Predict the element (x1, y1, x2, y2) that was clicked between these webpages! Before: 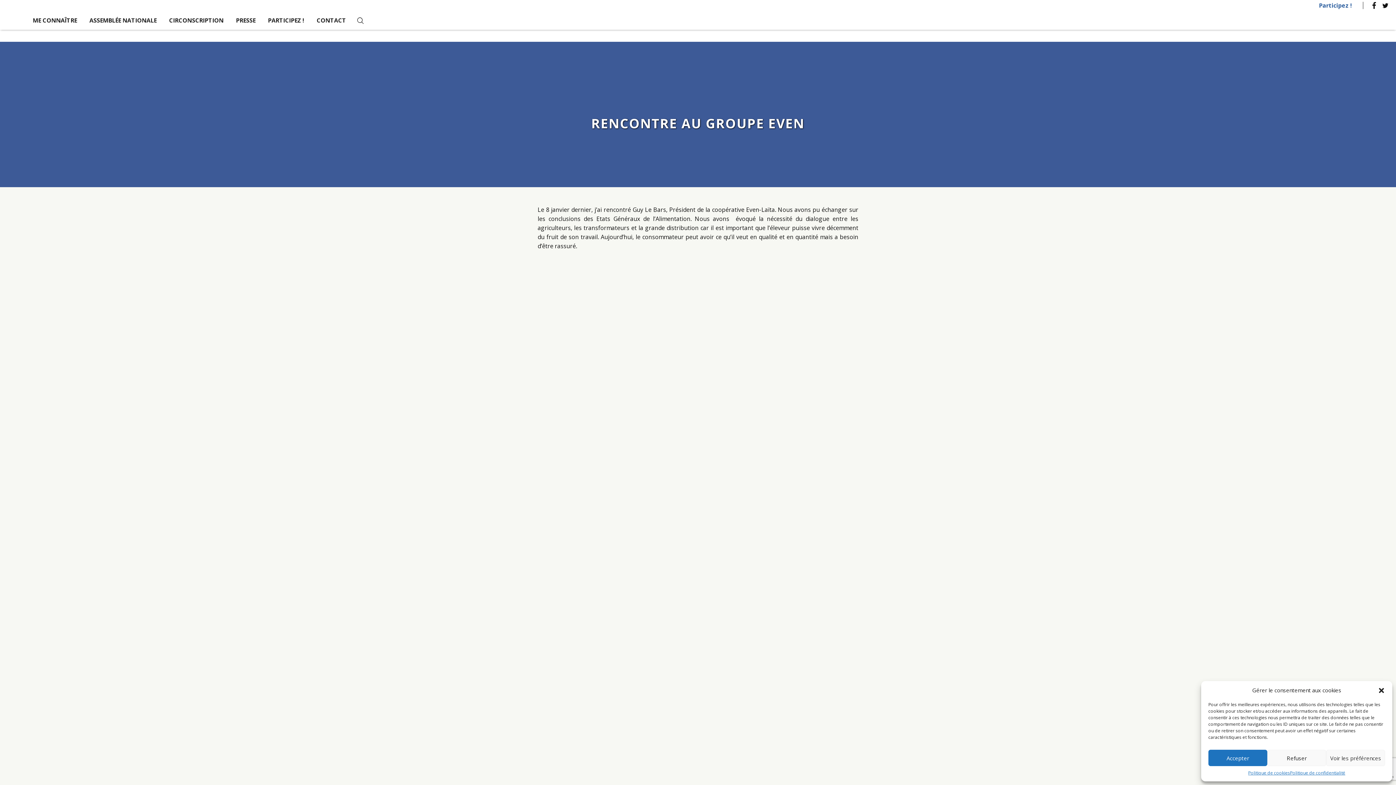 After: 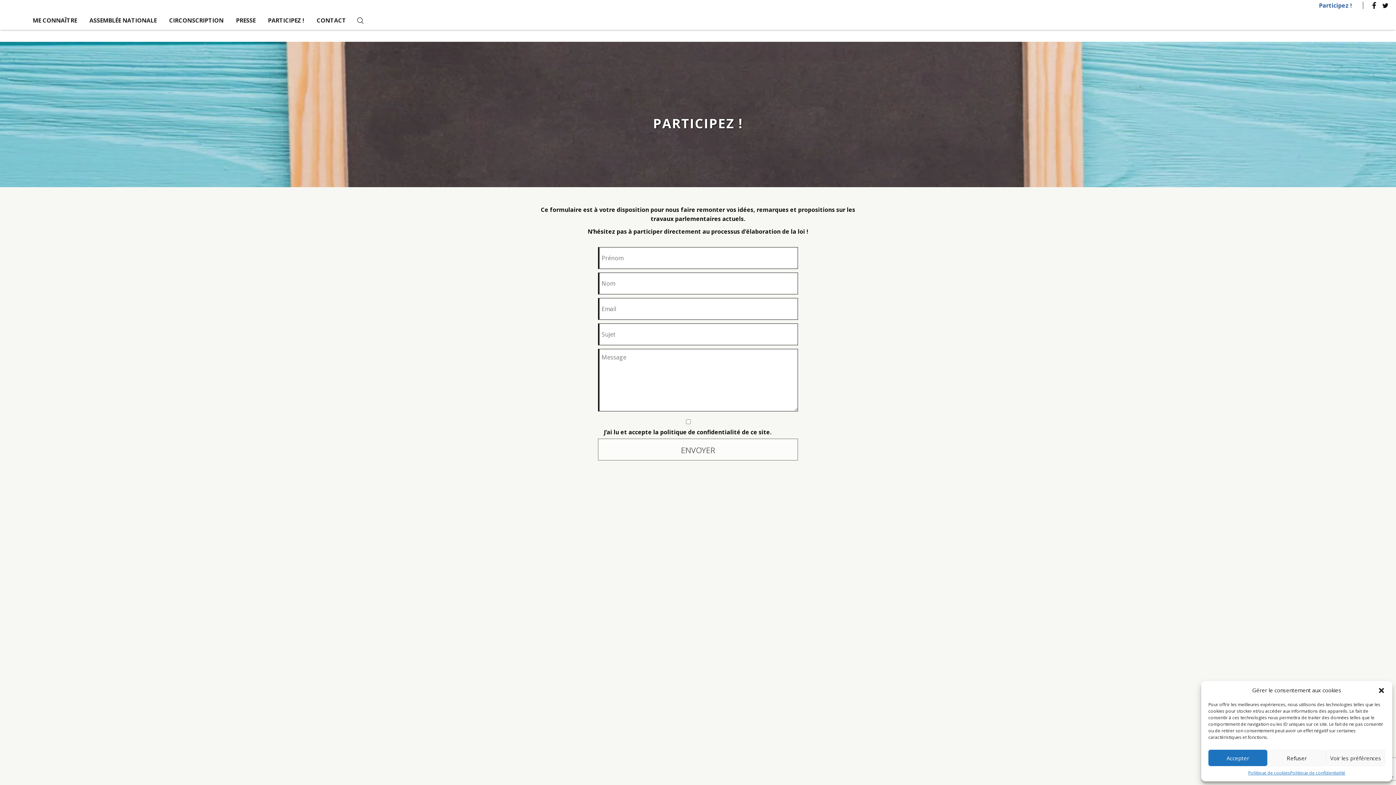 Action: bbox: (1319, 0, 1352, 10) label: Participez !